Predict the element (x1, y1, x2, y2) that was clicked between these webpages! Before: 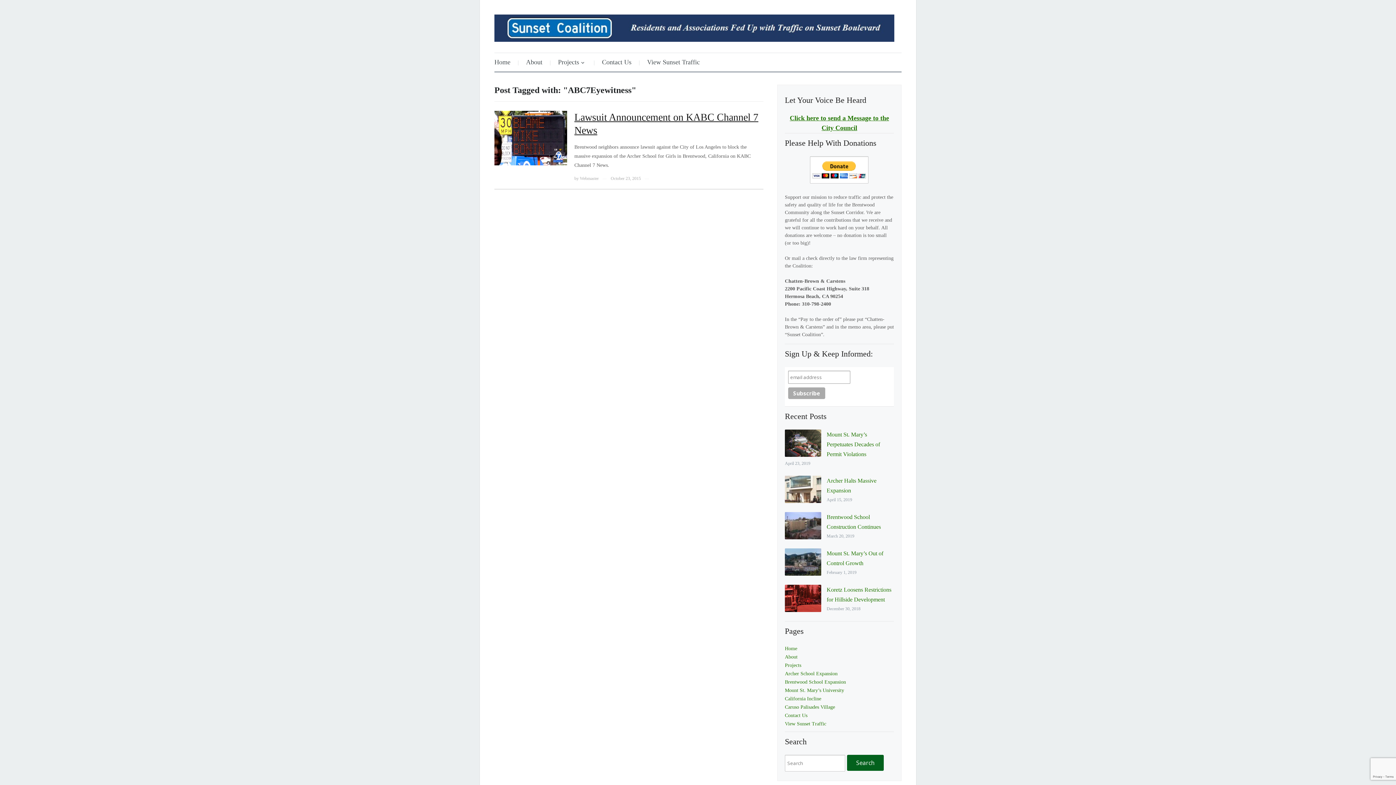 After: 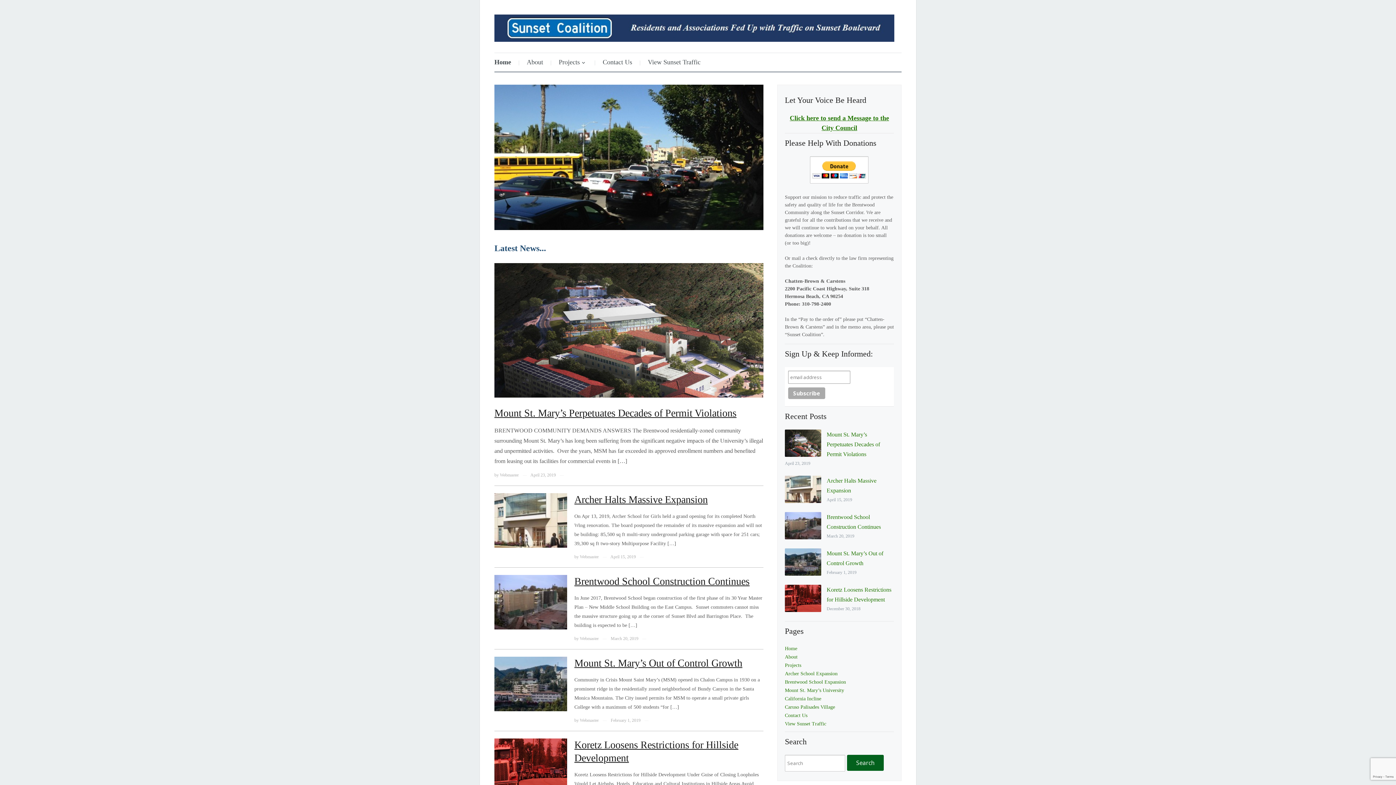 Action: bbox: (494, 10, 894, 40)